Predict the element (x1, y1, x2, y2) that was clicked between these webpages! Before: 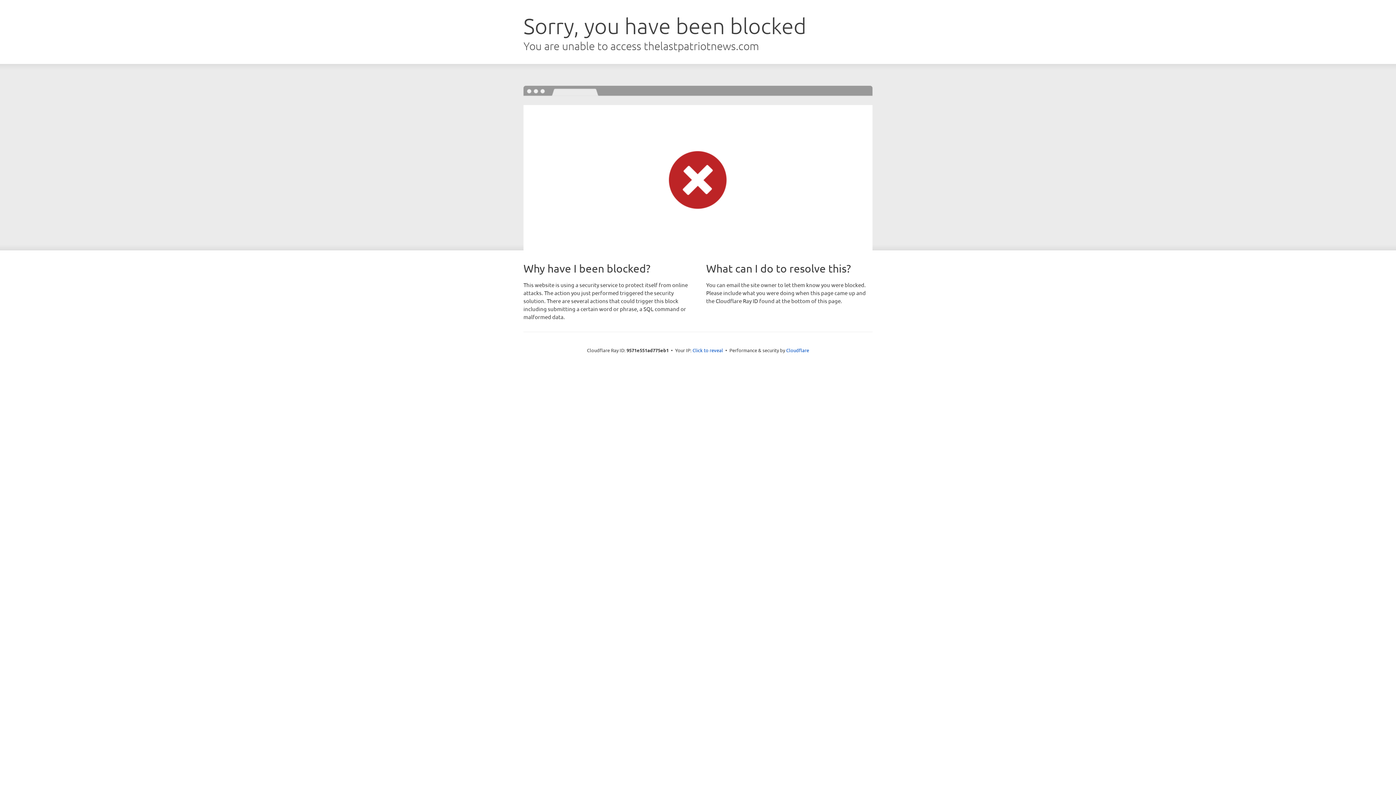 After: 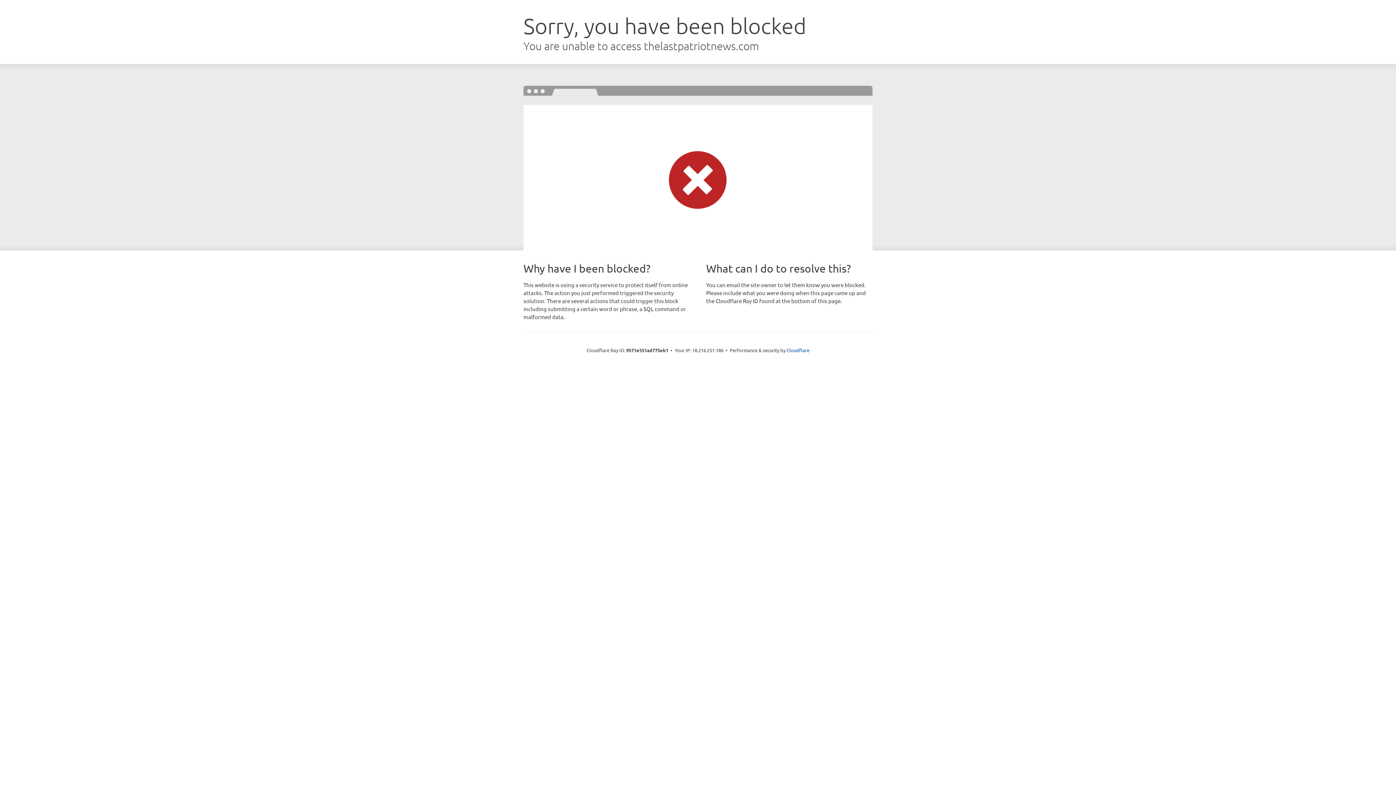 Action: bbox: (692, 346, 723, 353) label: Click to reveal